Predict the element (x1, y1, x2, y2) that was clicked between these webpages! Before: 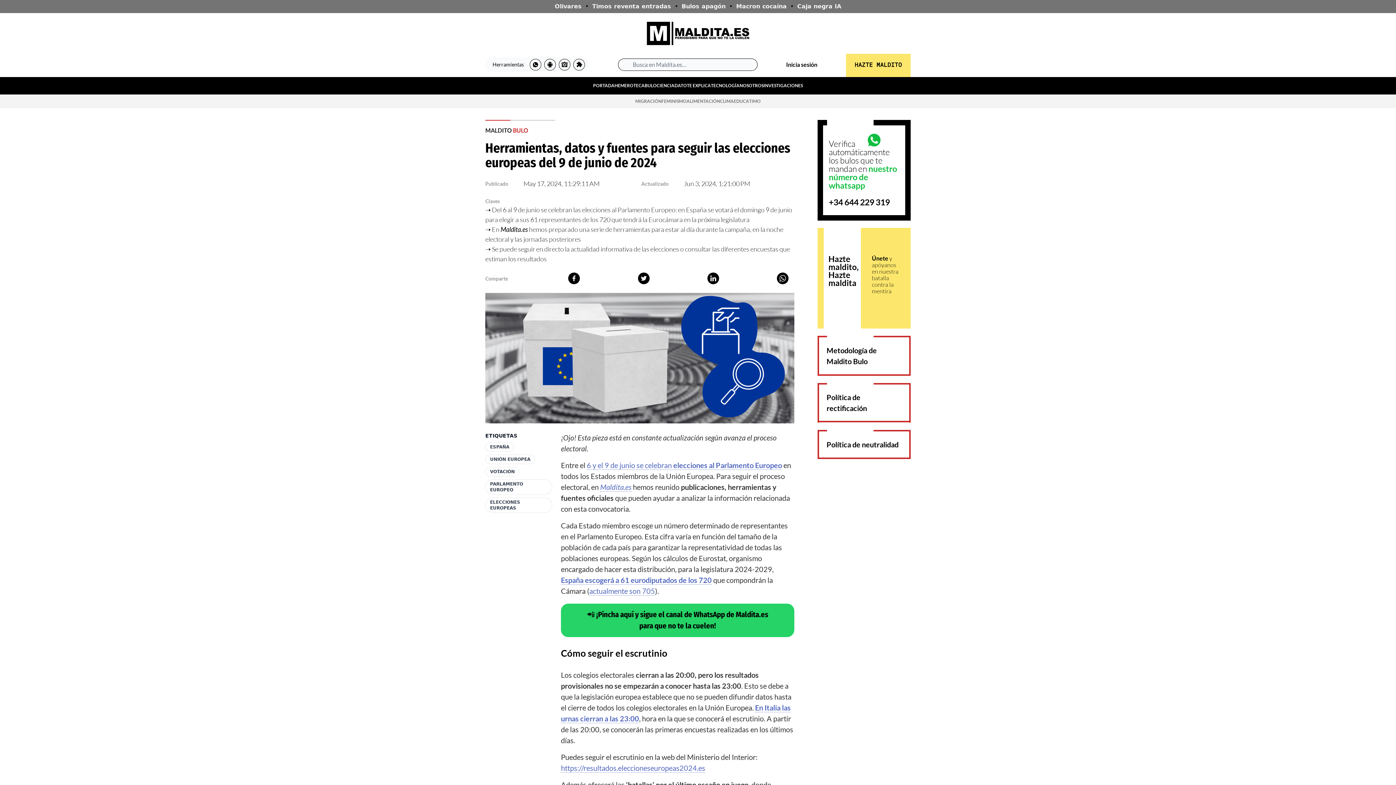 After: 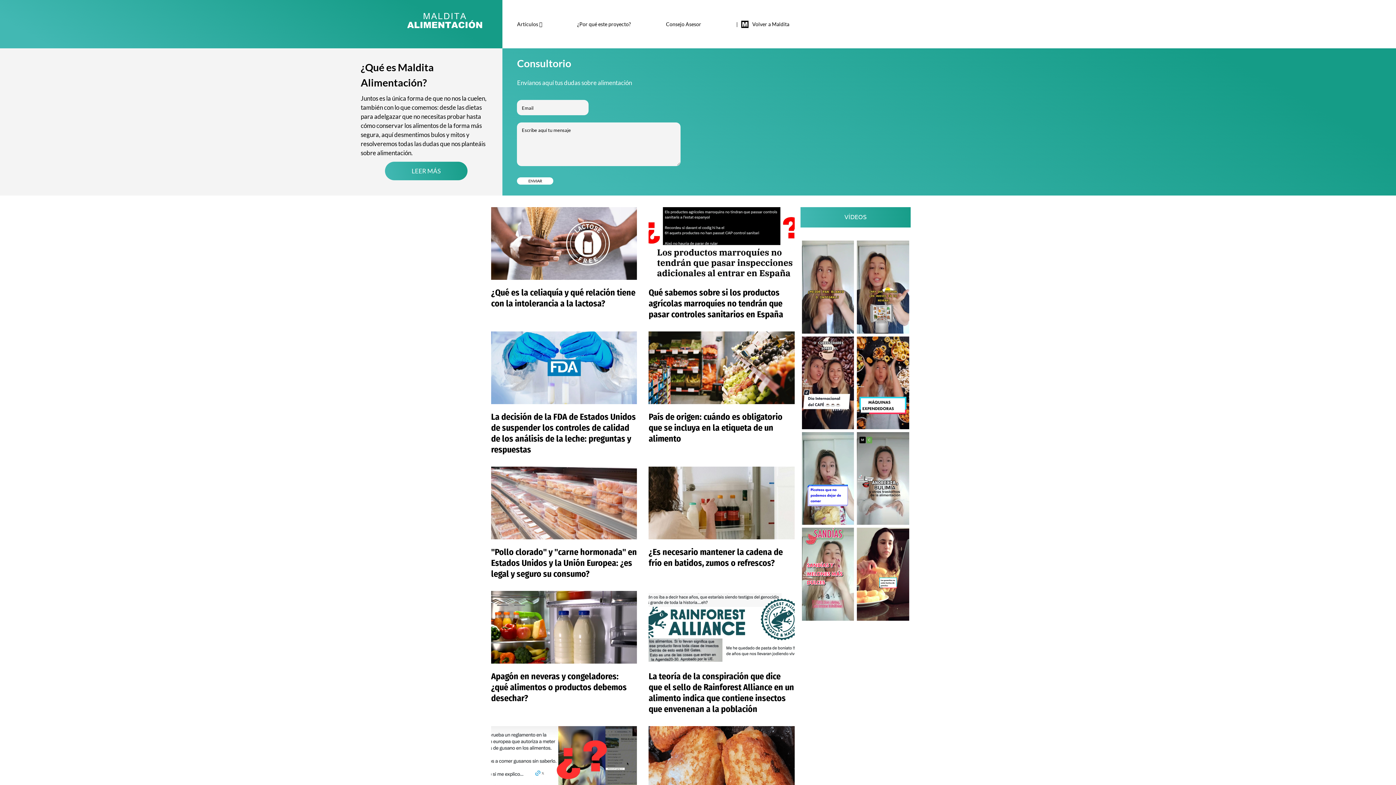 Action: bbox: (686, 98, 720, 106) label: ALIMENTACIÓN